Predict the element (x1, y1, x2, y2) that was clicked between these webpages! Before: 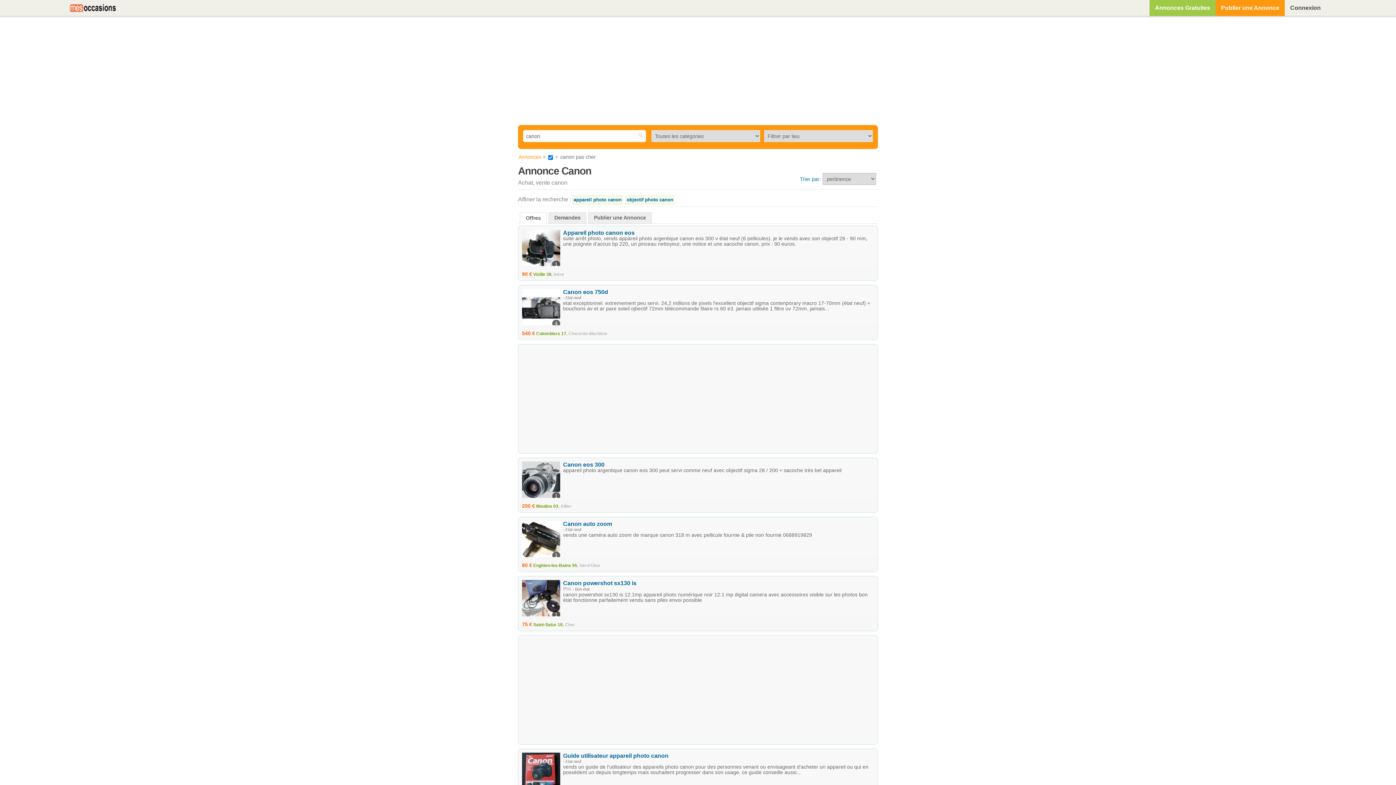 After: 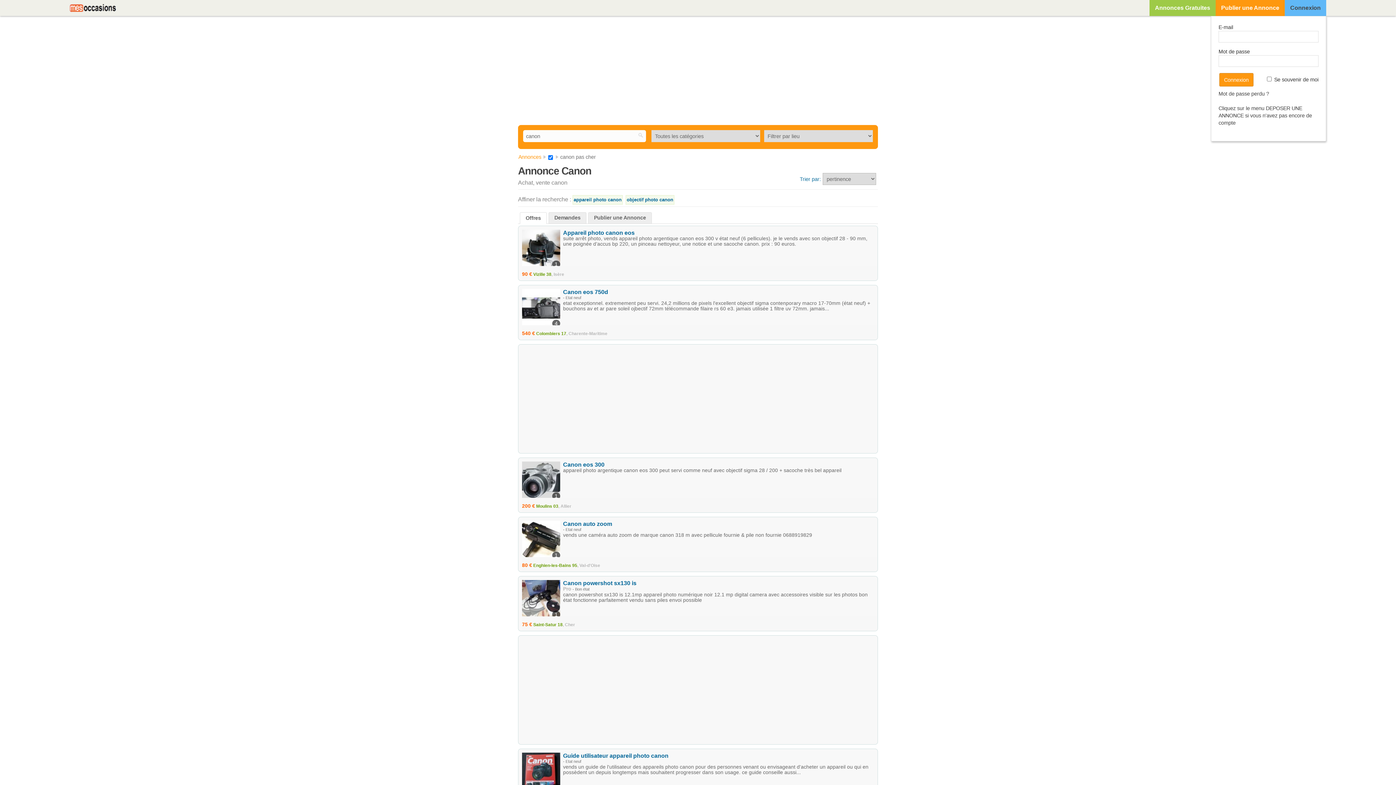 Action: label: Connexion bbox: (1285, 0, 1326, 16)